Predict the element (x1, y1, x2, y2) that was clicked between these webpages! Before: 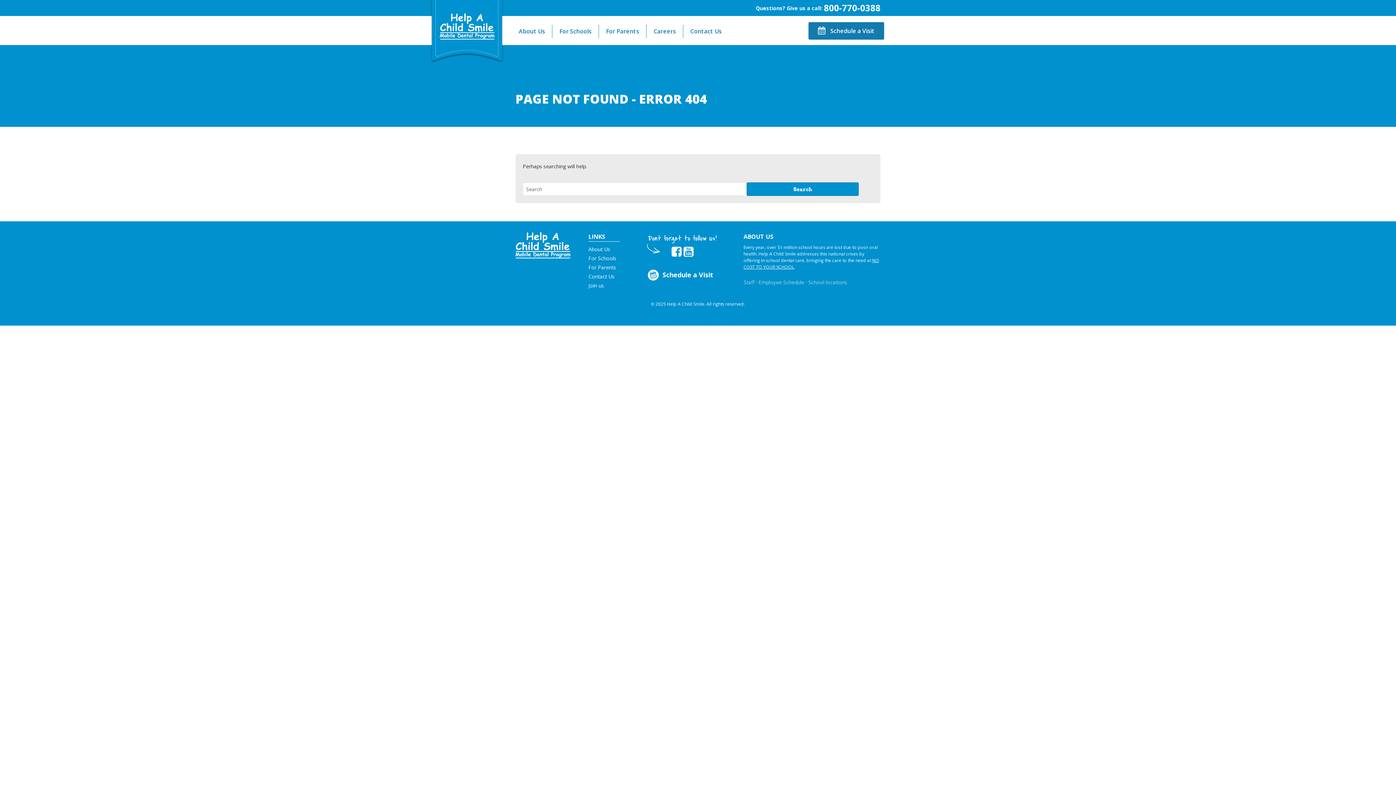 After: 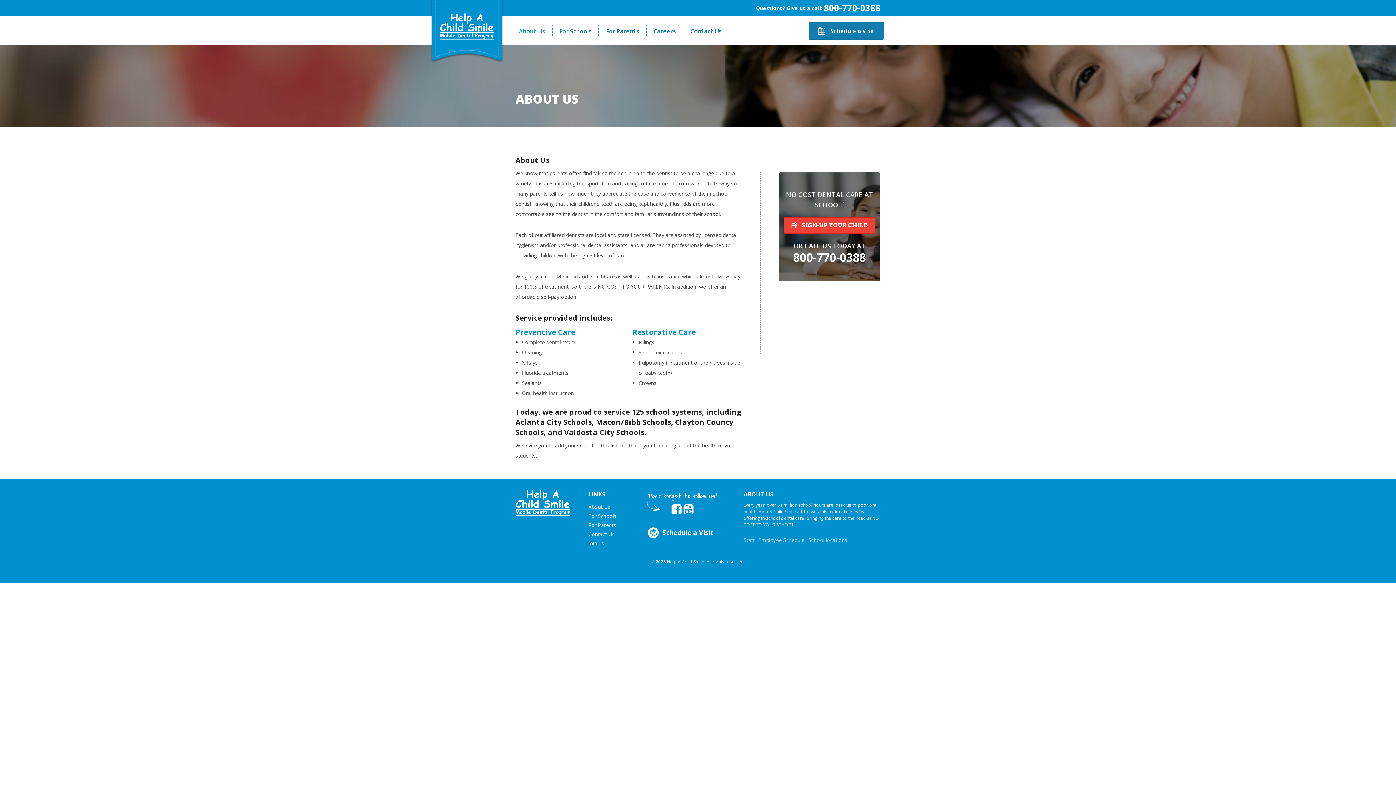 Action: label: About Us bbox: (512, 25, 552, 37)